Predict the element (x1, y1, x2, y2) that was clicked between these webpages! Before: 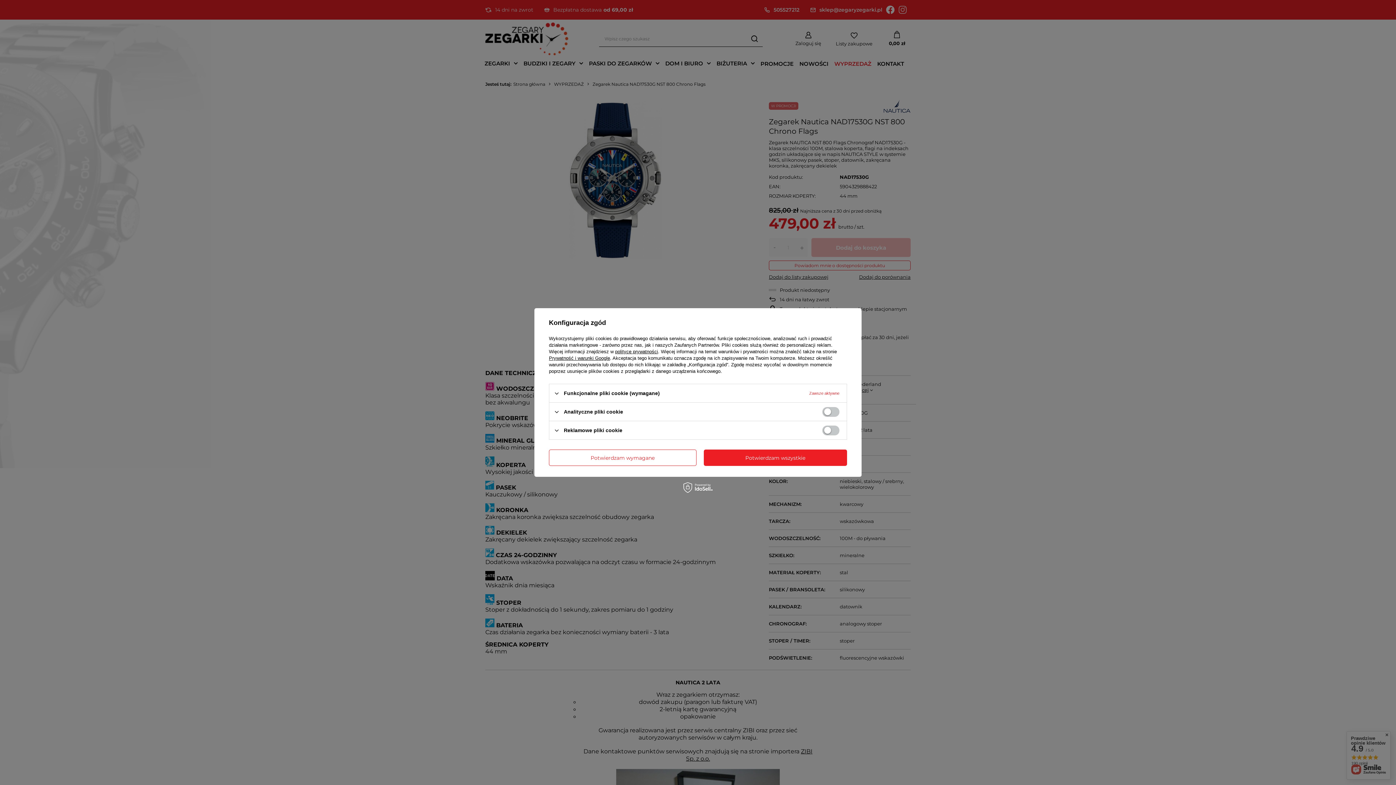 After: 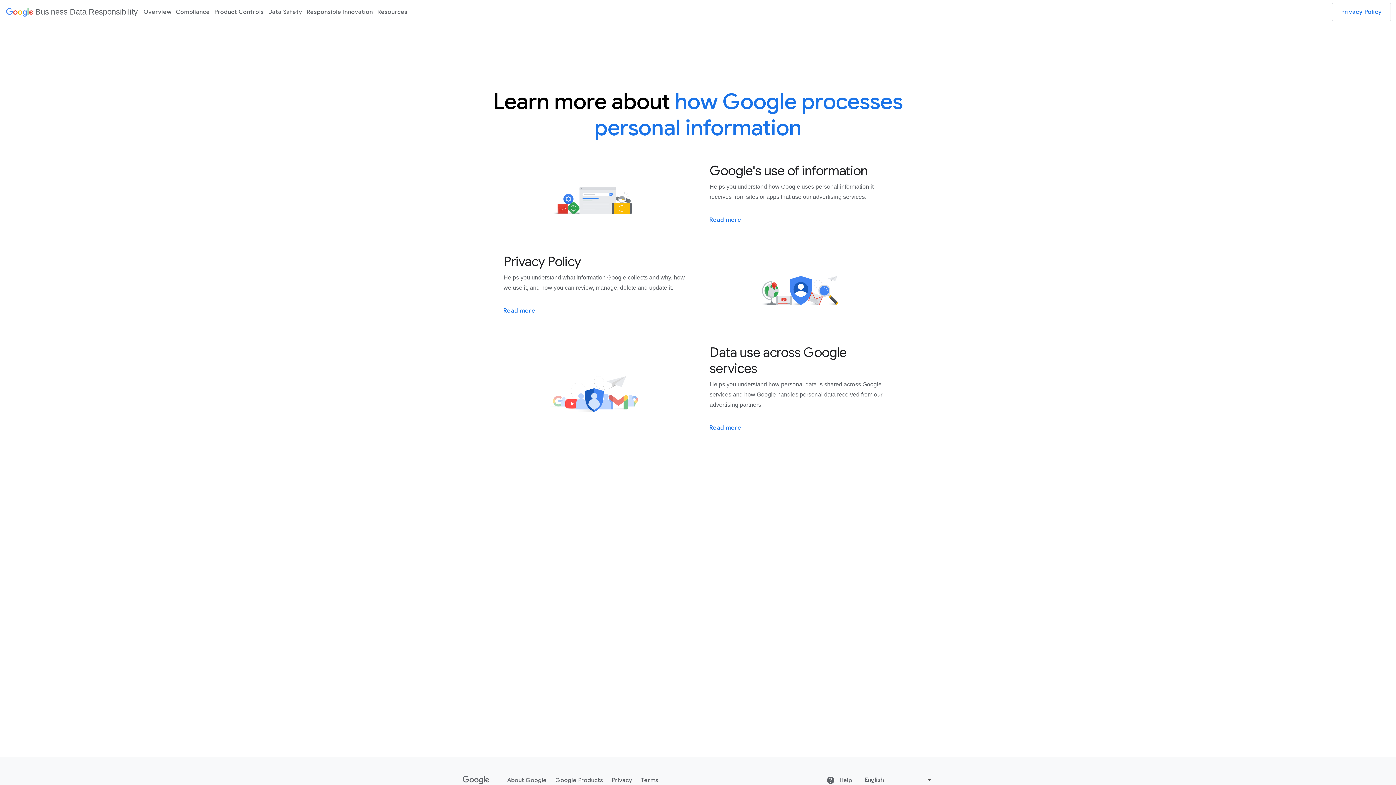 Action: bbox: (549, 355, 610, 361) label: Prywatność i warunki Google